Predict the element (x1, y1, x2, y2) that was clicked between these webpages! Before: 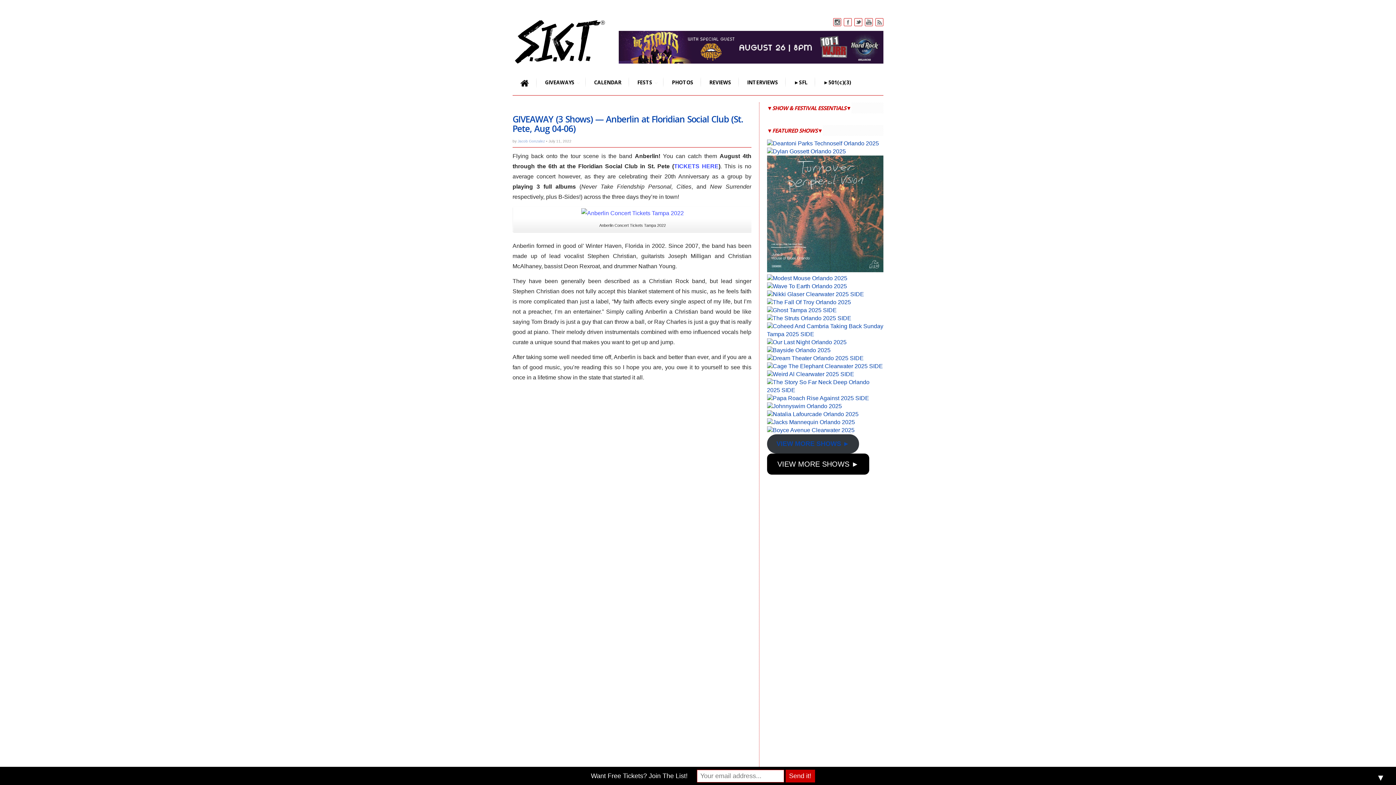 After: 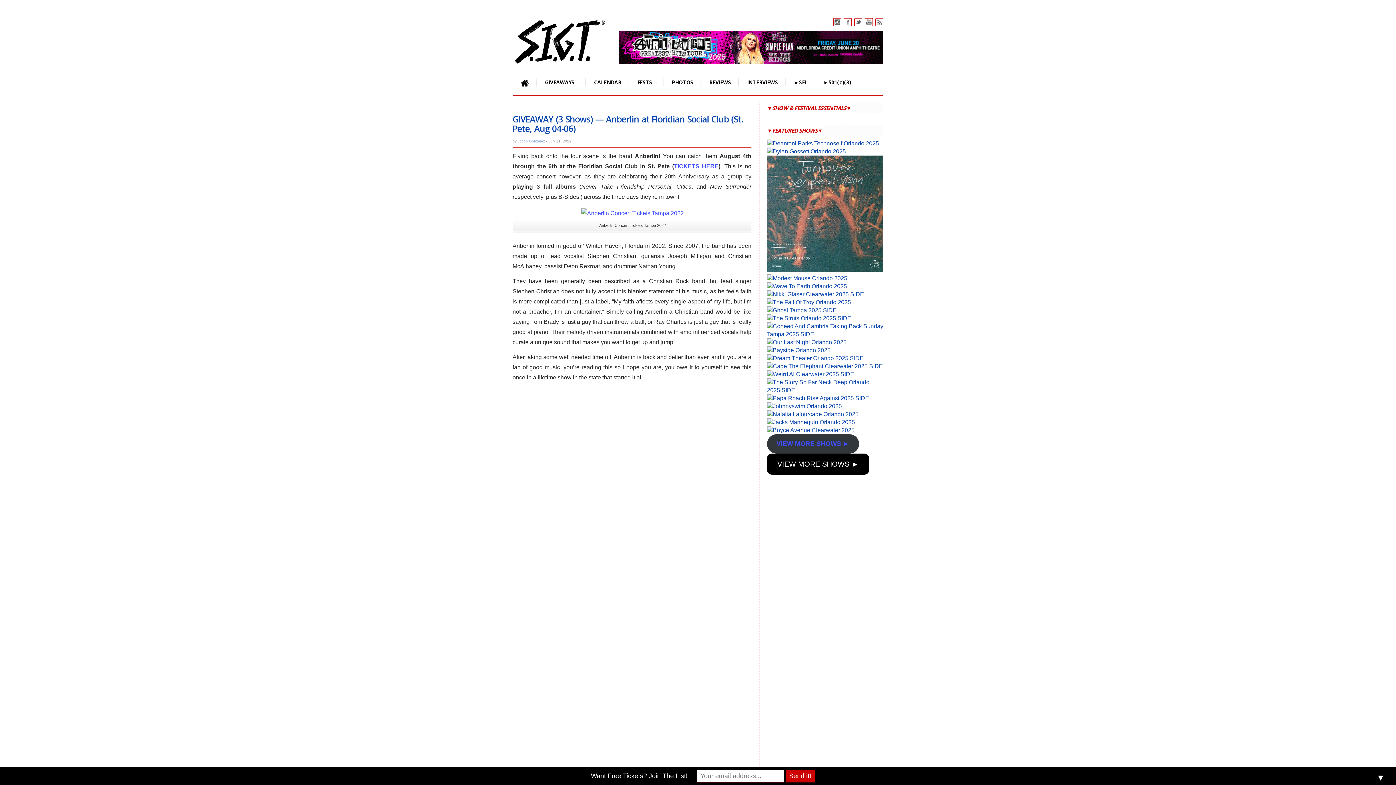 Action: bbox: (767, 434, 859, 453) label: VIEW MORE SHOWS ►